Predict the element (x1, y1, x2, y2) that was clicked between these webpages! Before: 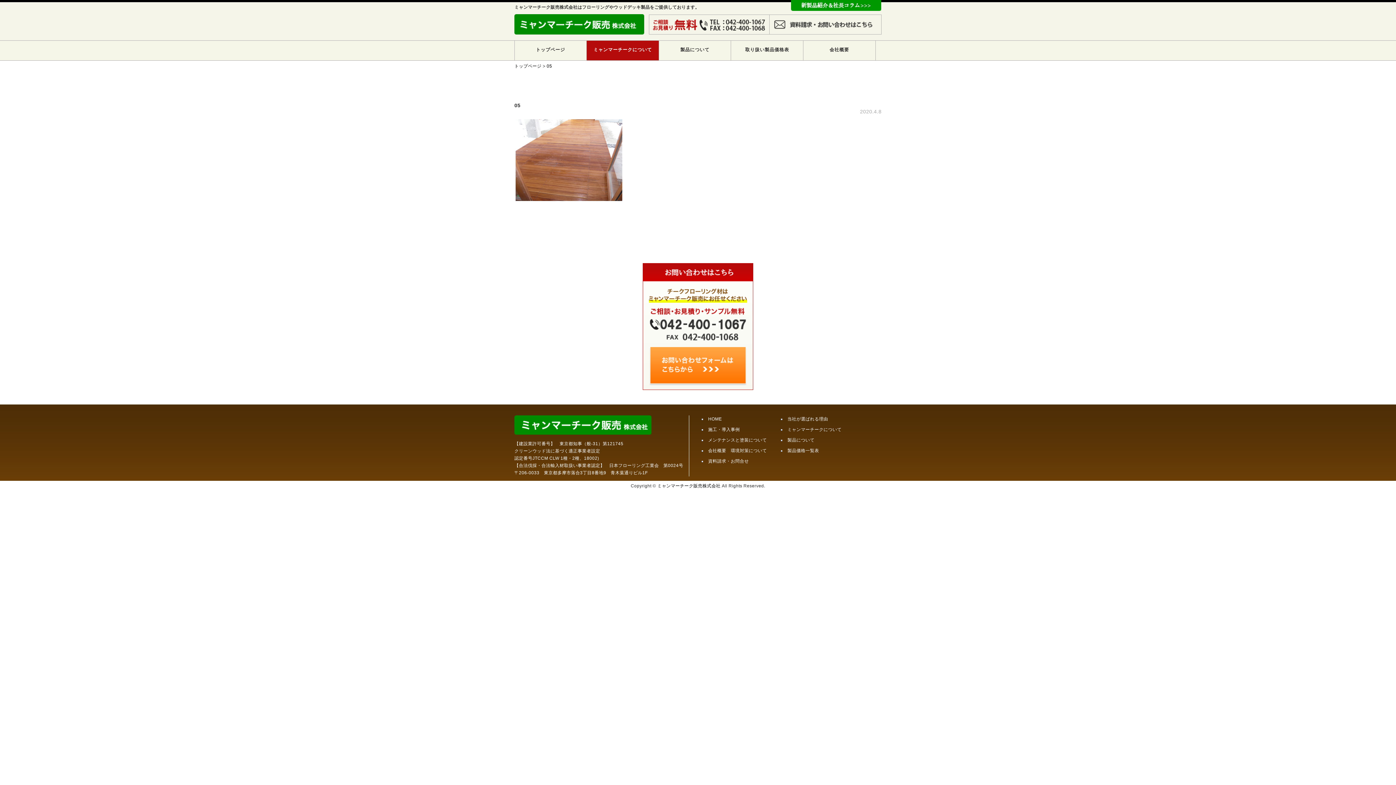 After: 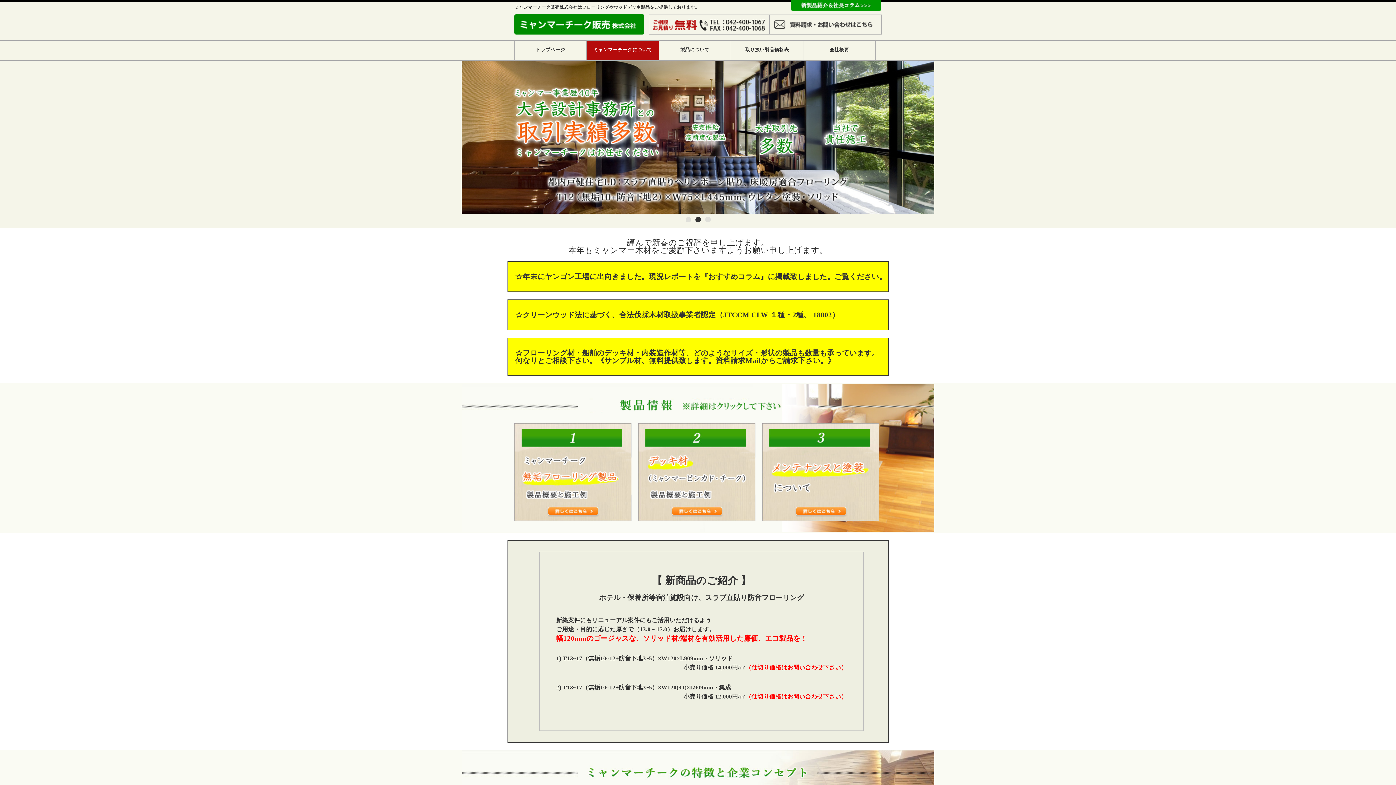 Action: bbox: (514, 40, 586, 60) label: トップページ